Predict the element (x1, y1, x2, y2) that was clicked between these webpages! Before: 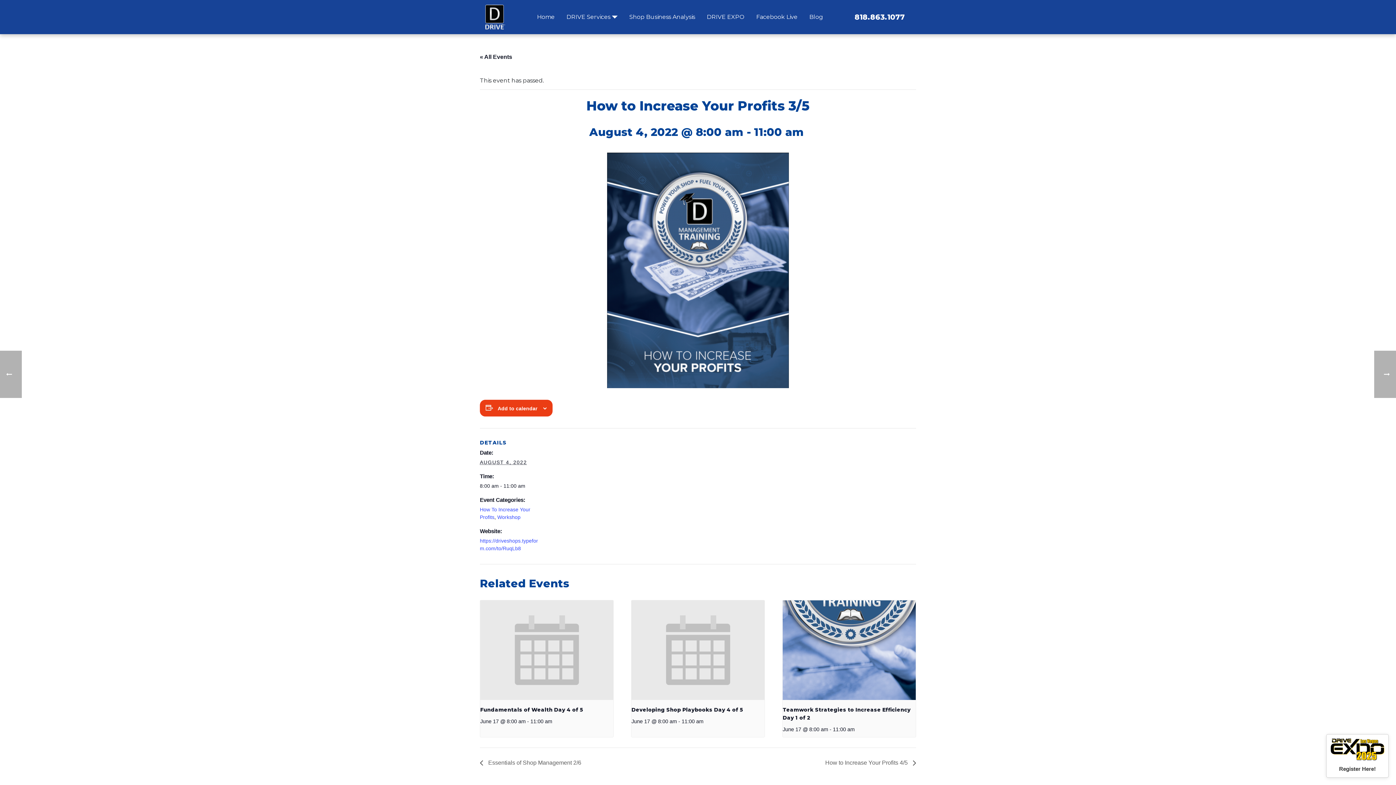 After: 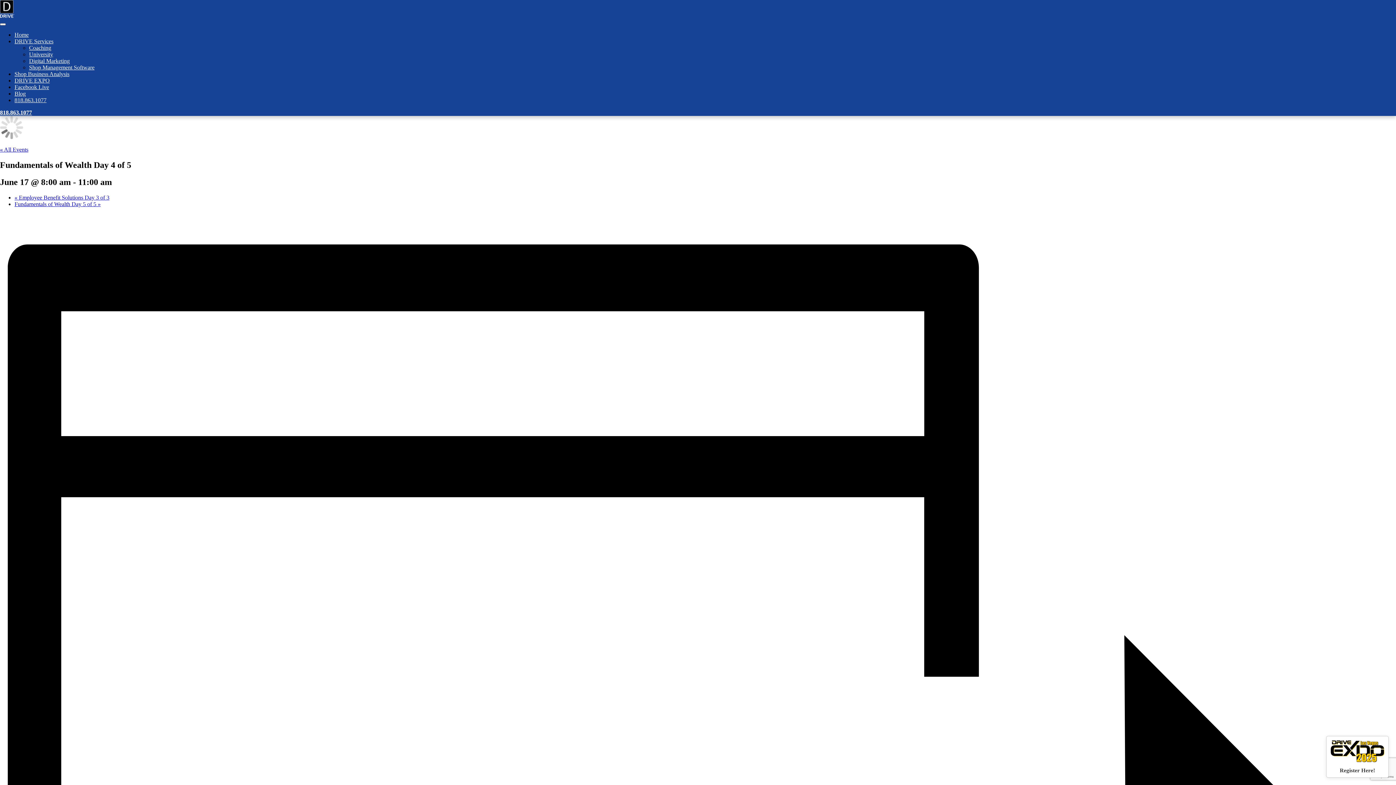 Action: label: Fundamentals of Wealth Day 4 of 5 bbox: (480, 706, 582, 713)